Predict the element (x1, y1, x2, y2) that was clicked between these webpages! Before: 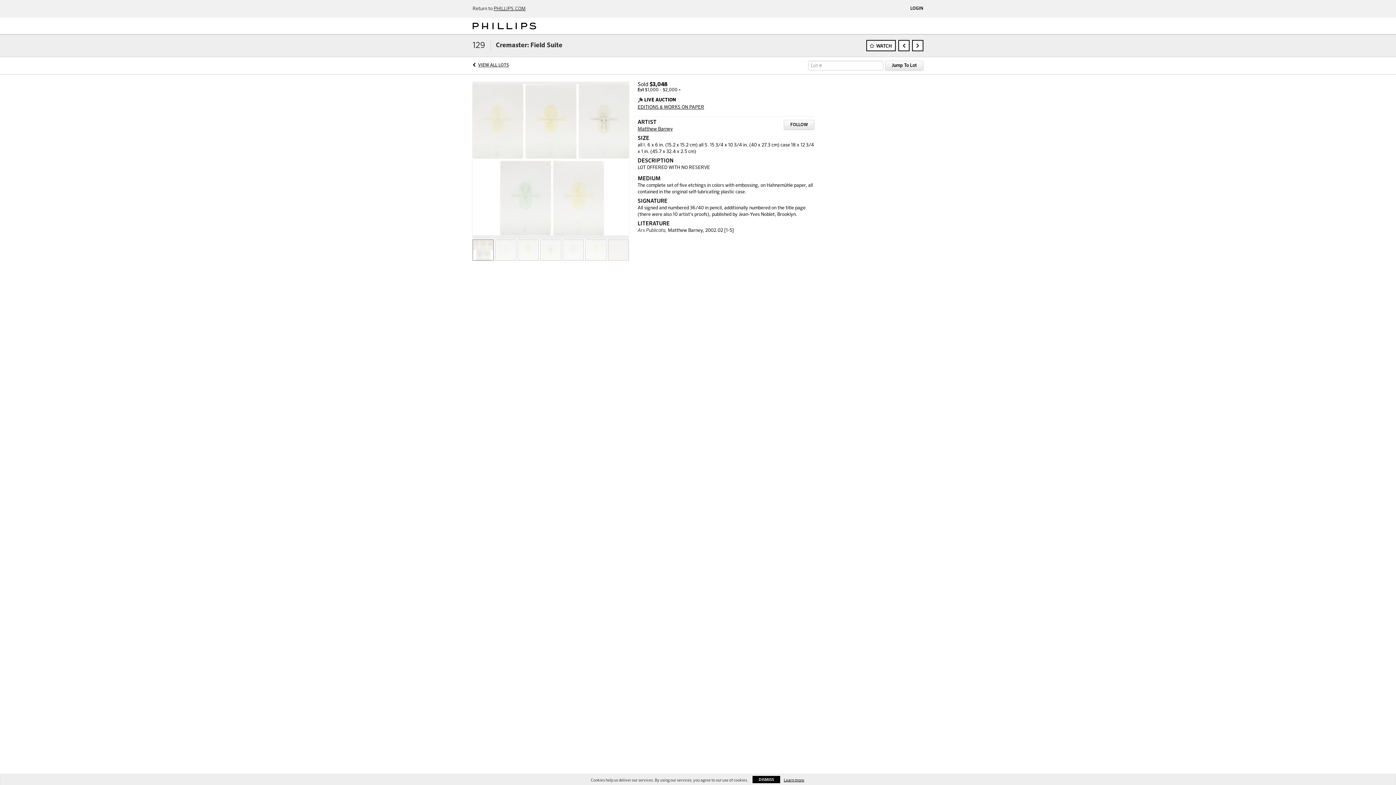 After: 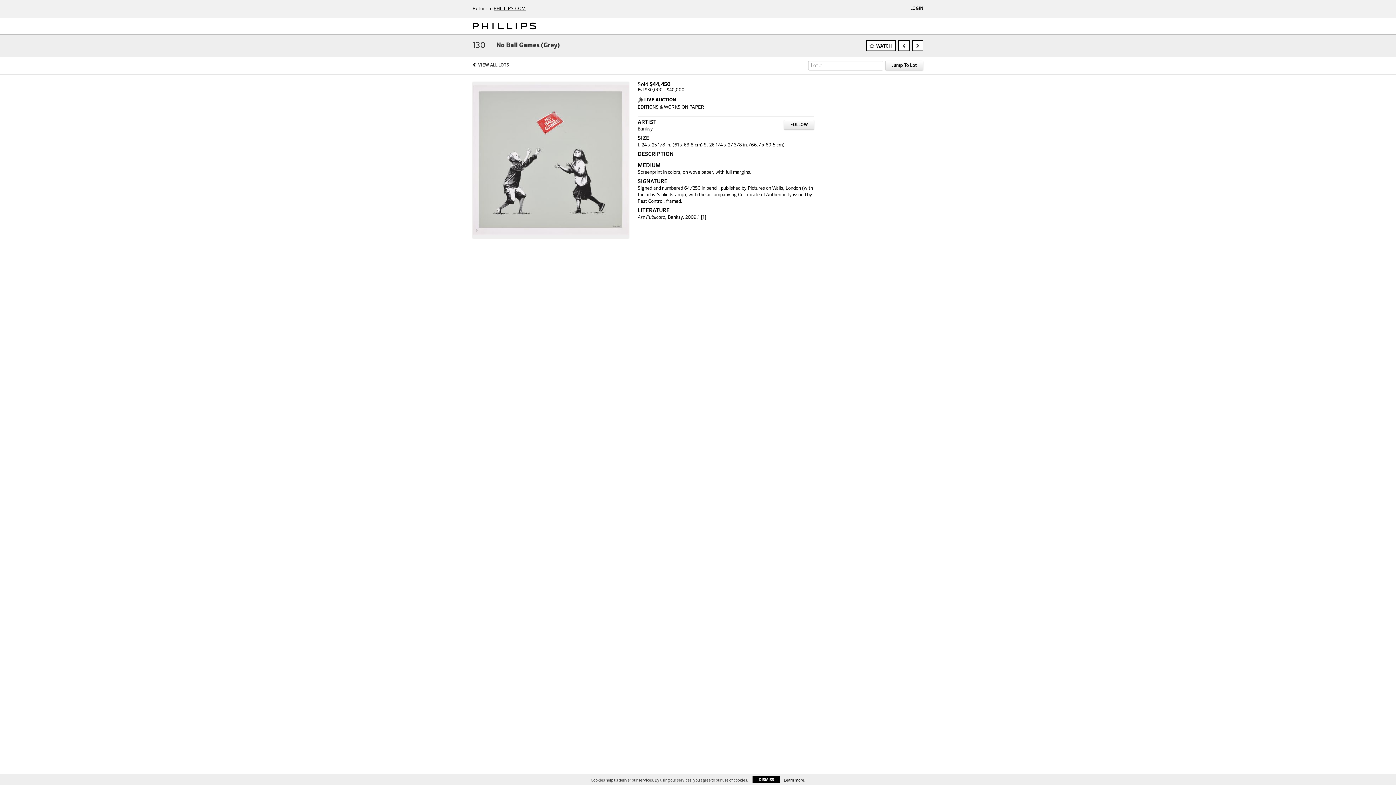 Action: bbox: (912, 40, 923, 51)